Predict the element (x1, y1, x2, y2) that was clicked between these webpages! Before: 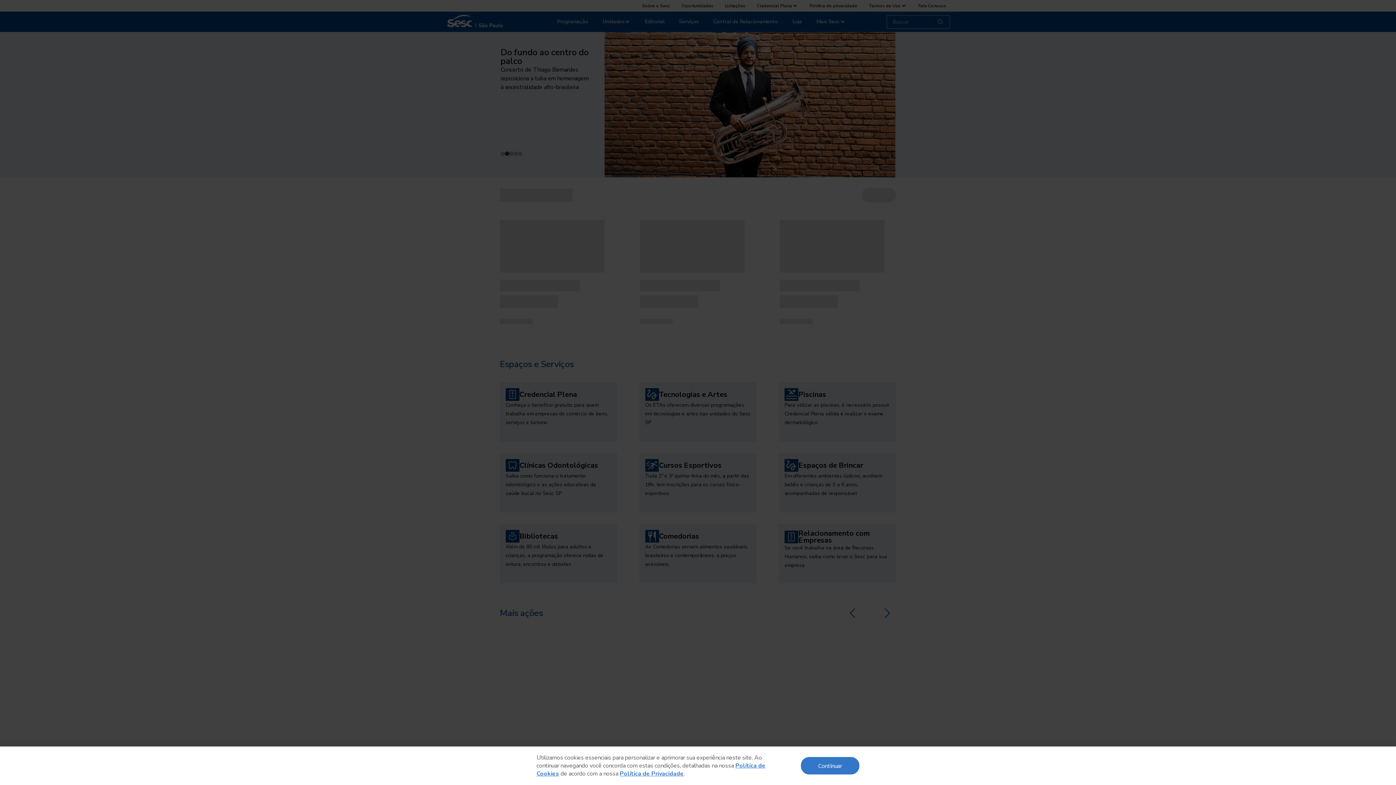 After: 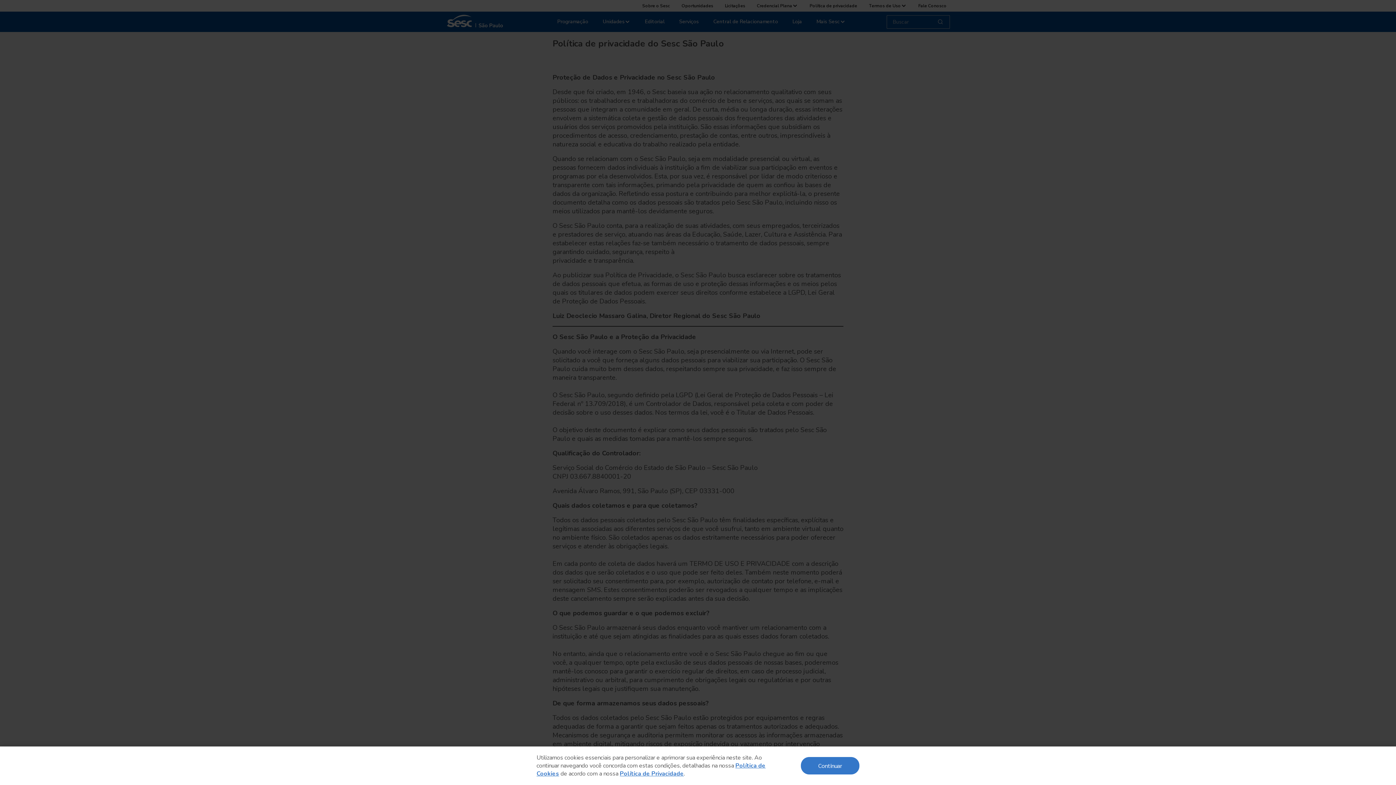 Action: label: Política de Privacidade bbox: (620, 770, 684, 778)